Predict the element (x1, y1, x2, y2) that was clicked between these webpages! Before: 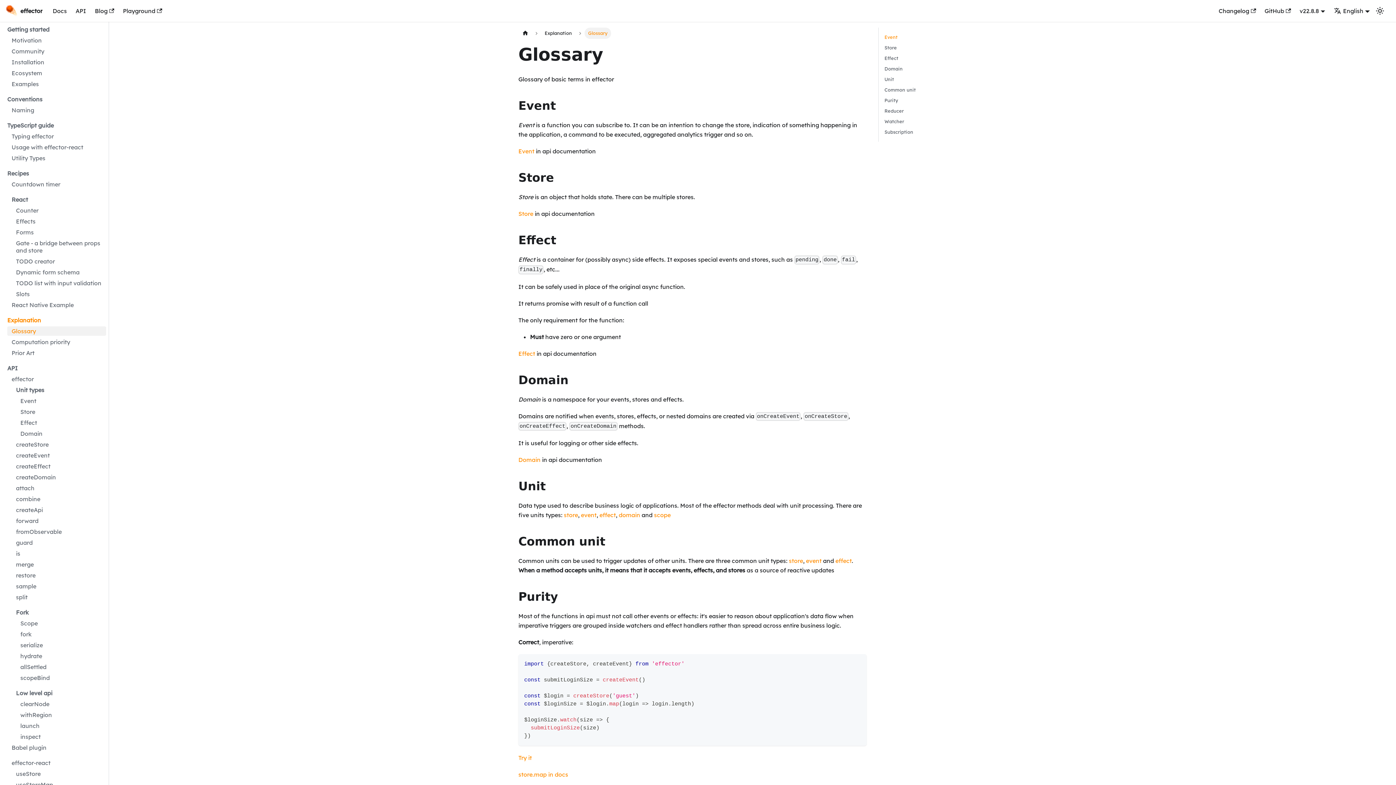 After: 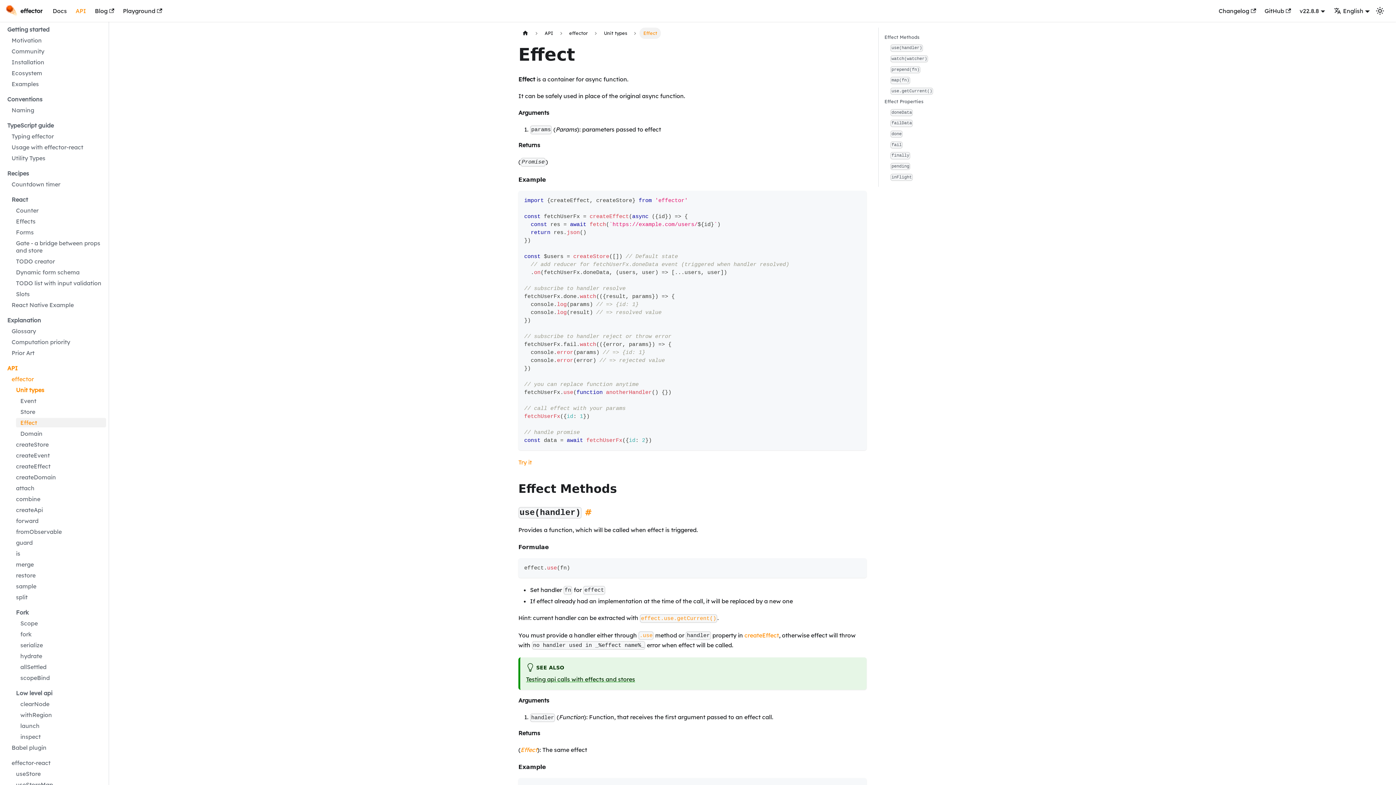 Action: bbox: (599, 511, 616, 518) label: effect